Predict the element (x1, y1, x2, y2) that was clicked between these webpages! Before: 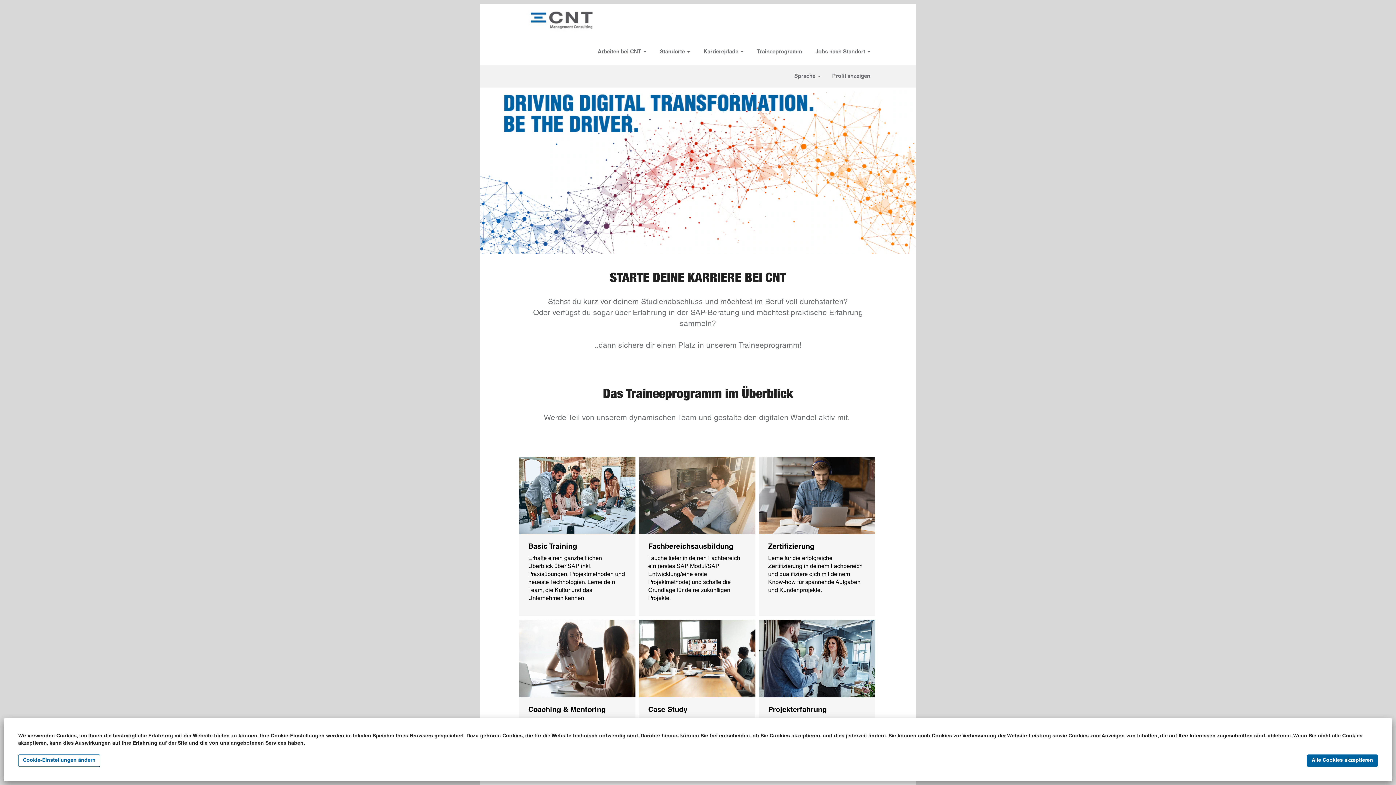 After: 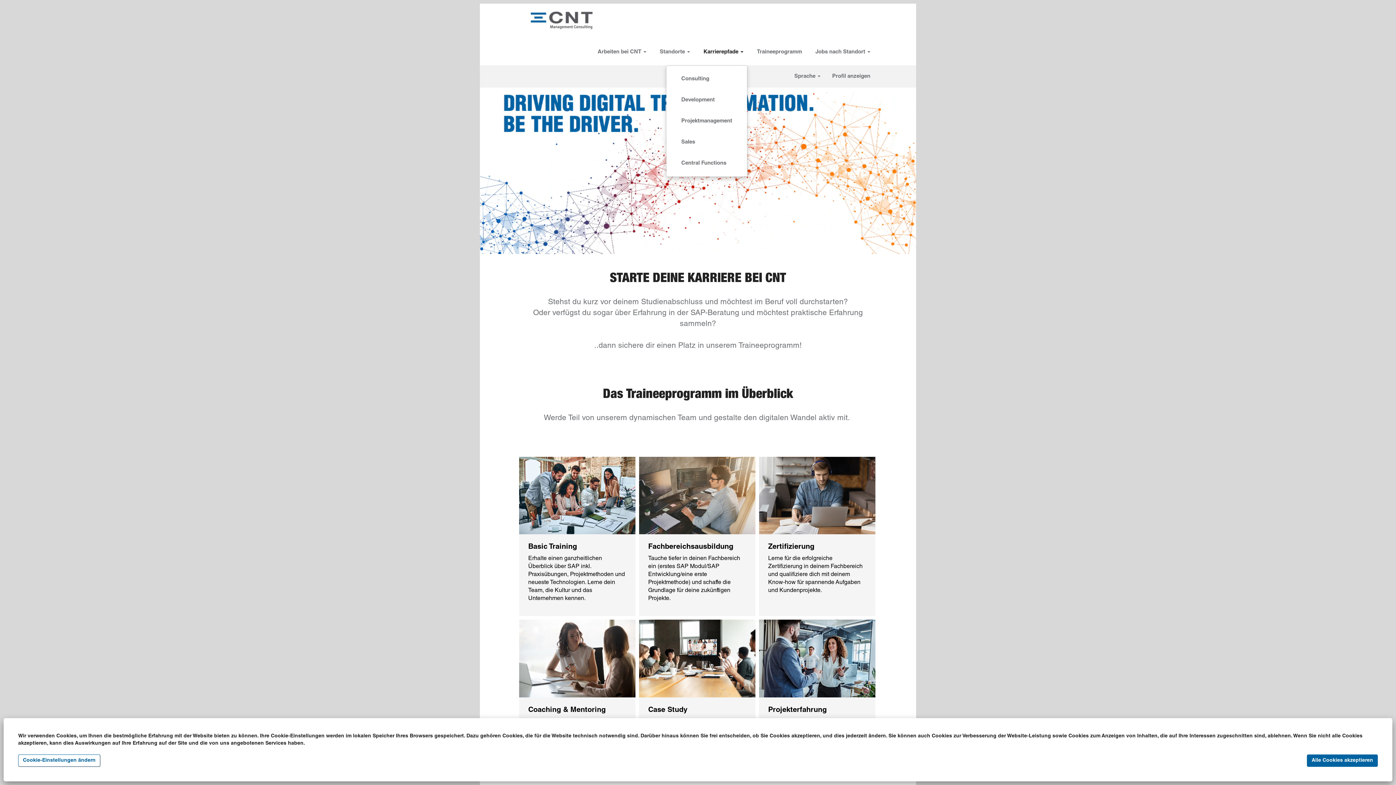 Action: label: Karrierepfade  bbox: (699, 44, 747, 59)